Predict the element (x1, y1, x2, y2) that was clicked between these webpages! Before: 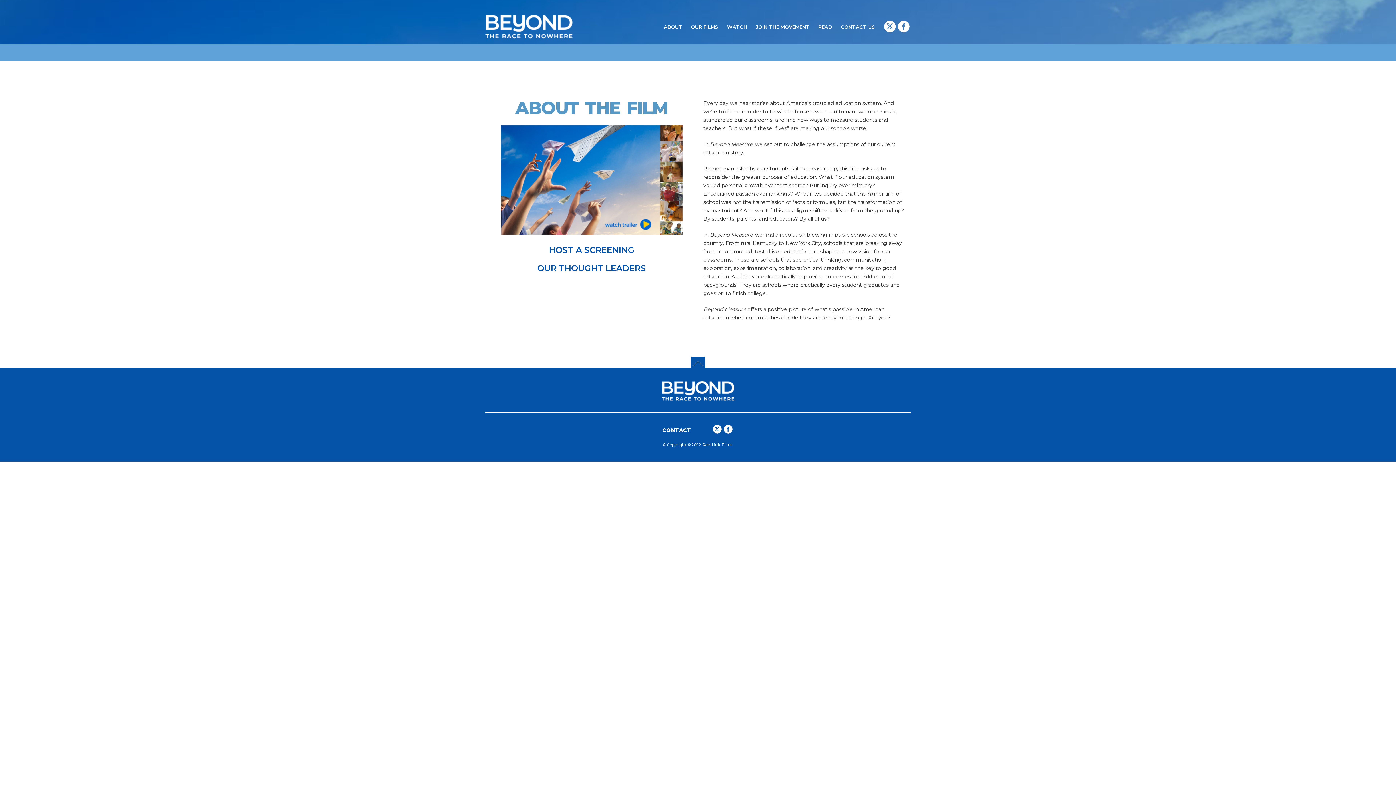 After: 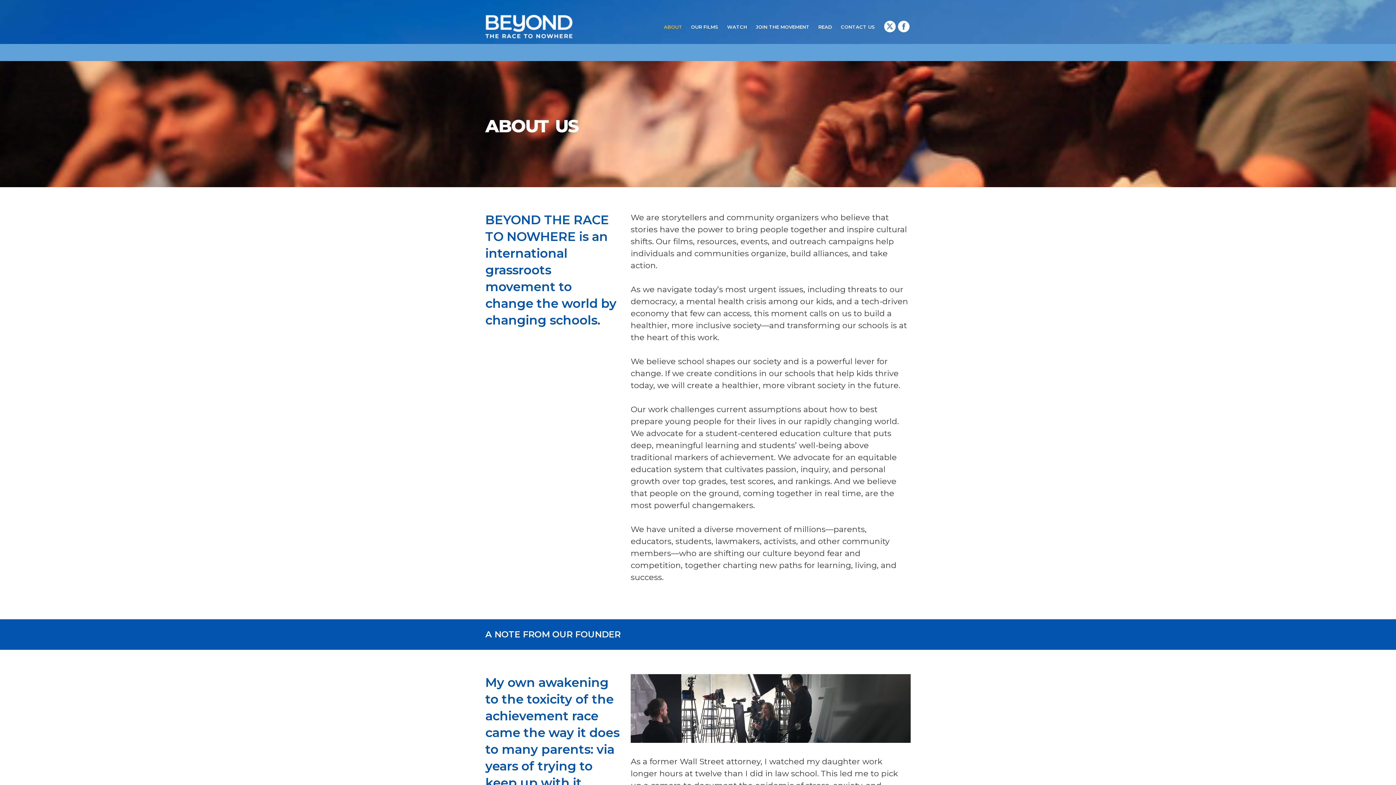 Action: label: ABOUT bbox: (660, 14, 686, 38)